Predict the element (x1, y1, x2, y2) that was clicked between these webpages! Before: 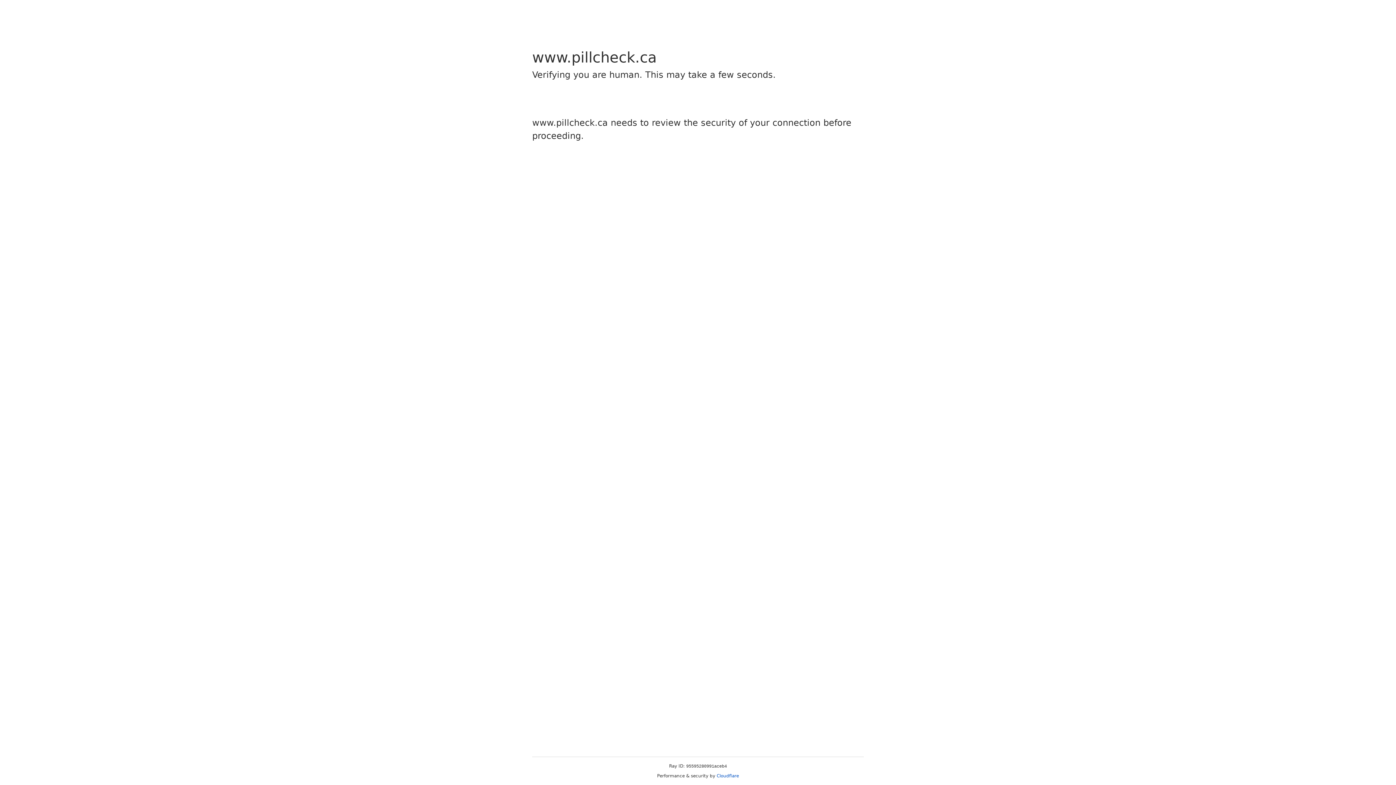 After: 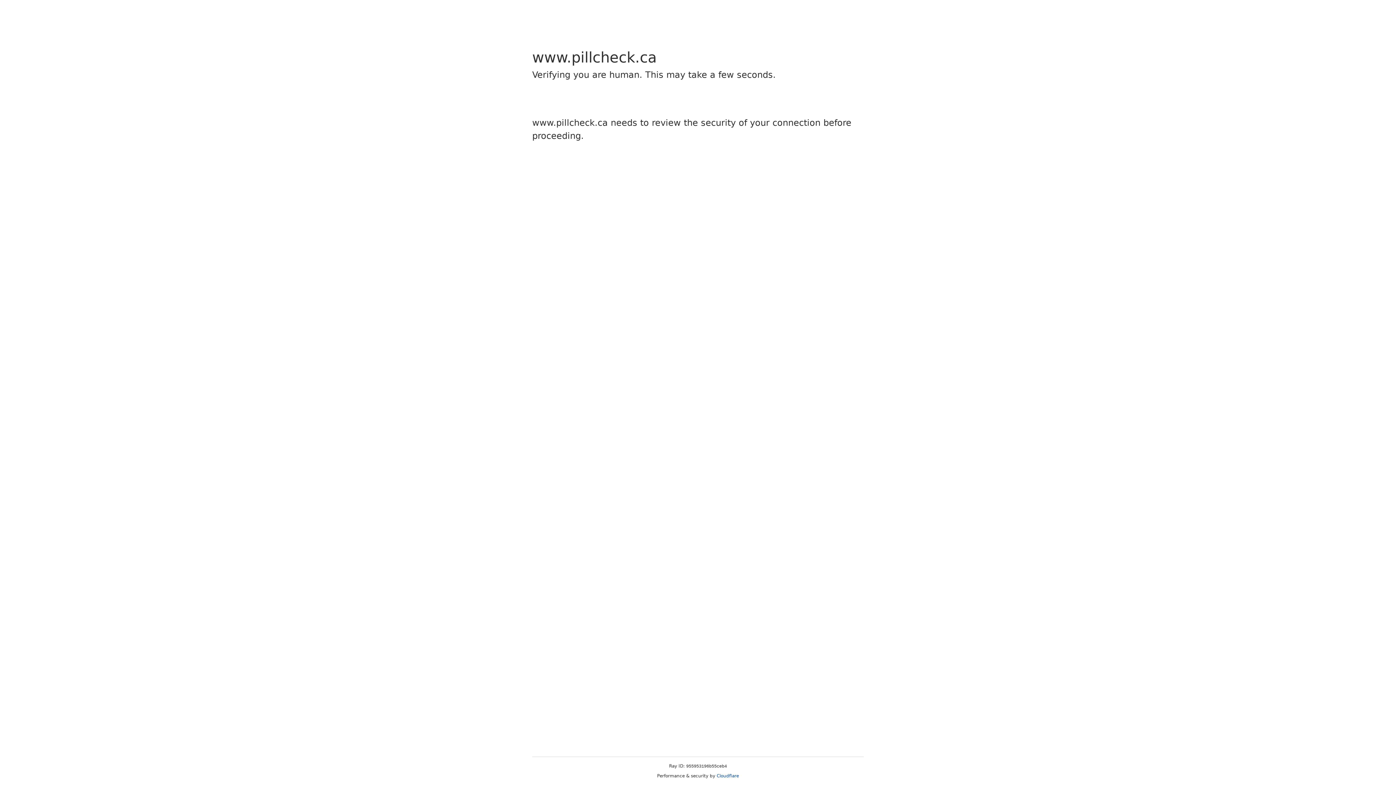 Action: label: Cloudflare bbox: (716, 773, 739, 778)